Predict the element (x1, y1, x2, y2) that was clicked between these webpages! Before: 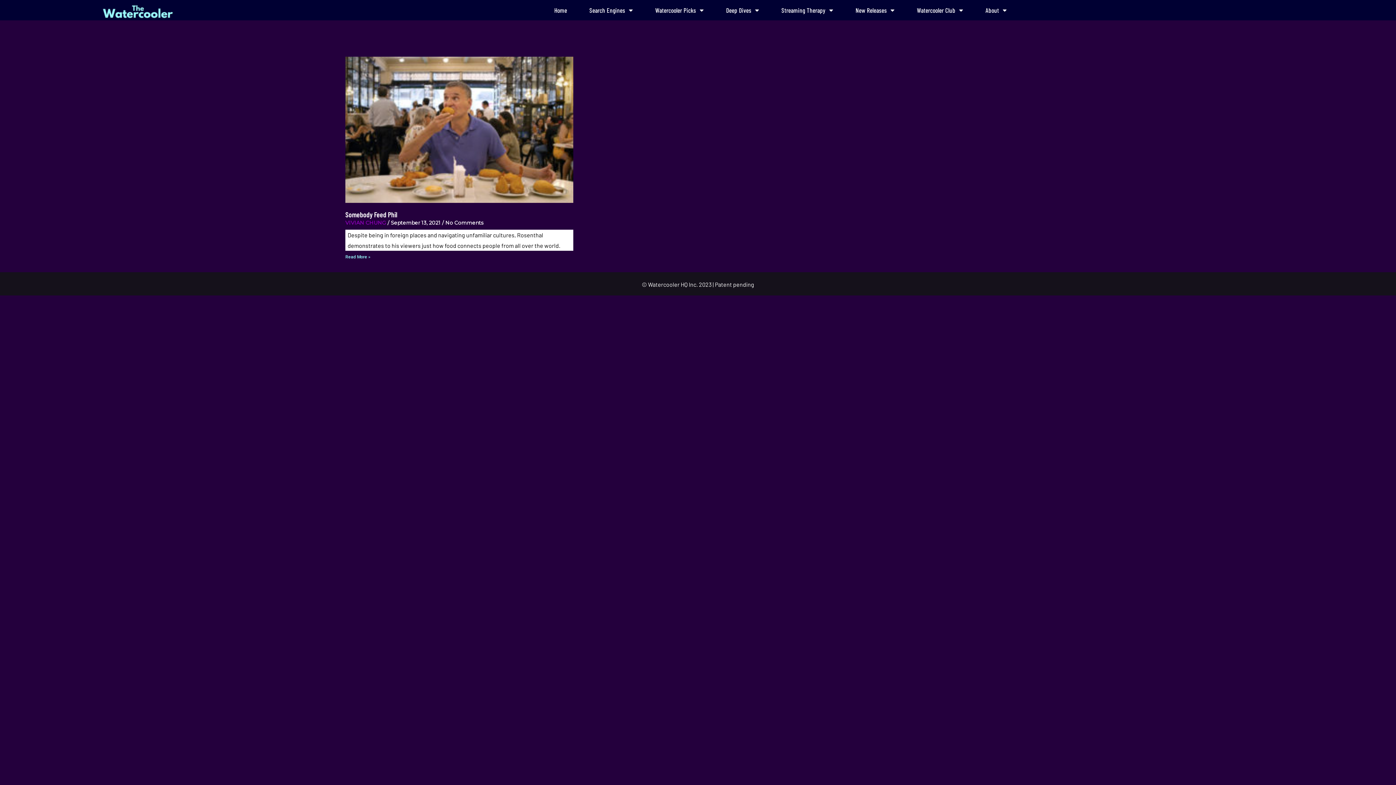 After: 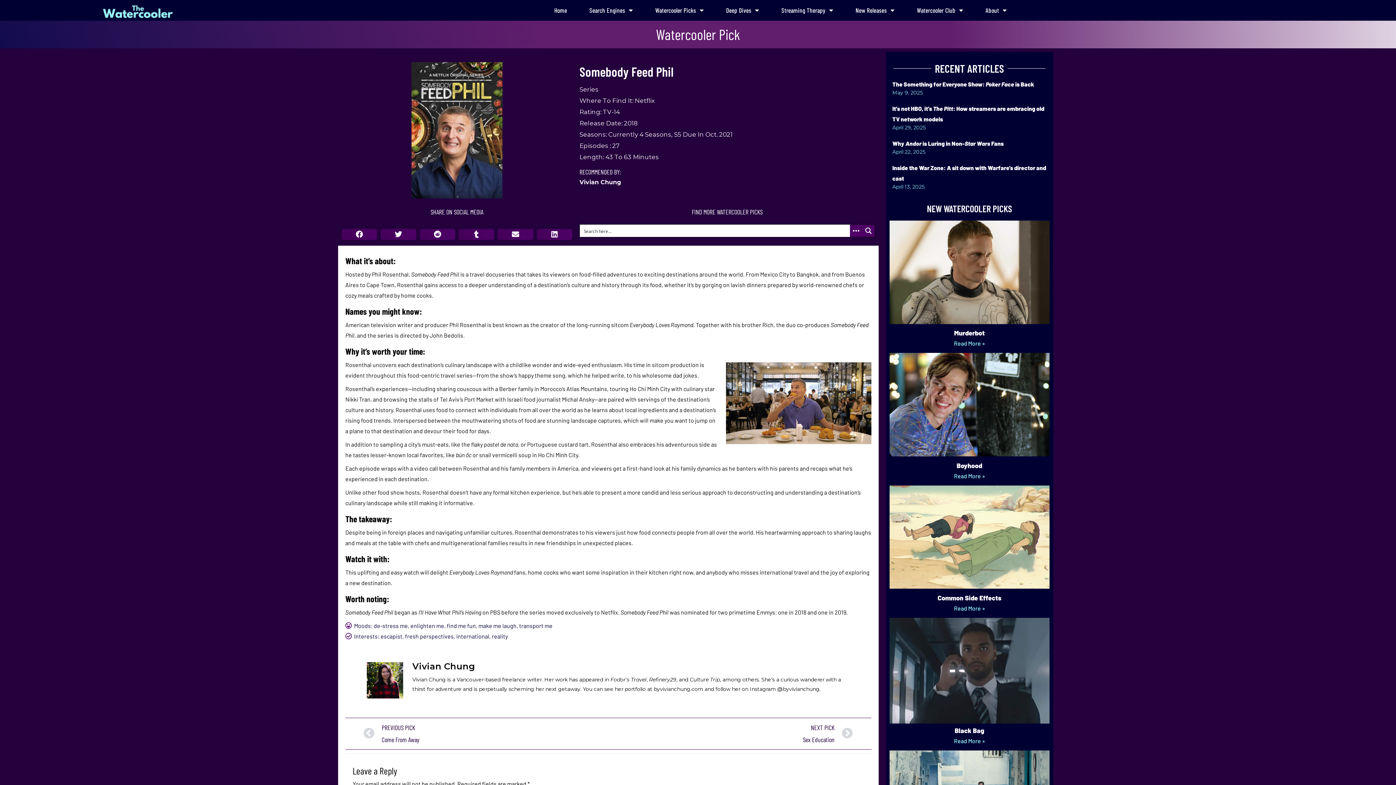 Action: label: Somebody Feed Phil bbox: (345, 210, 397, 218)